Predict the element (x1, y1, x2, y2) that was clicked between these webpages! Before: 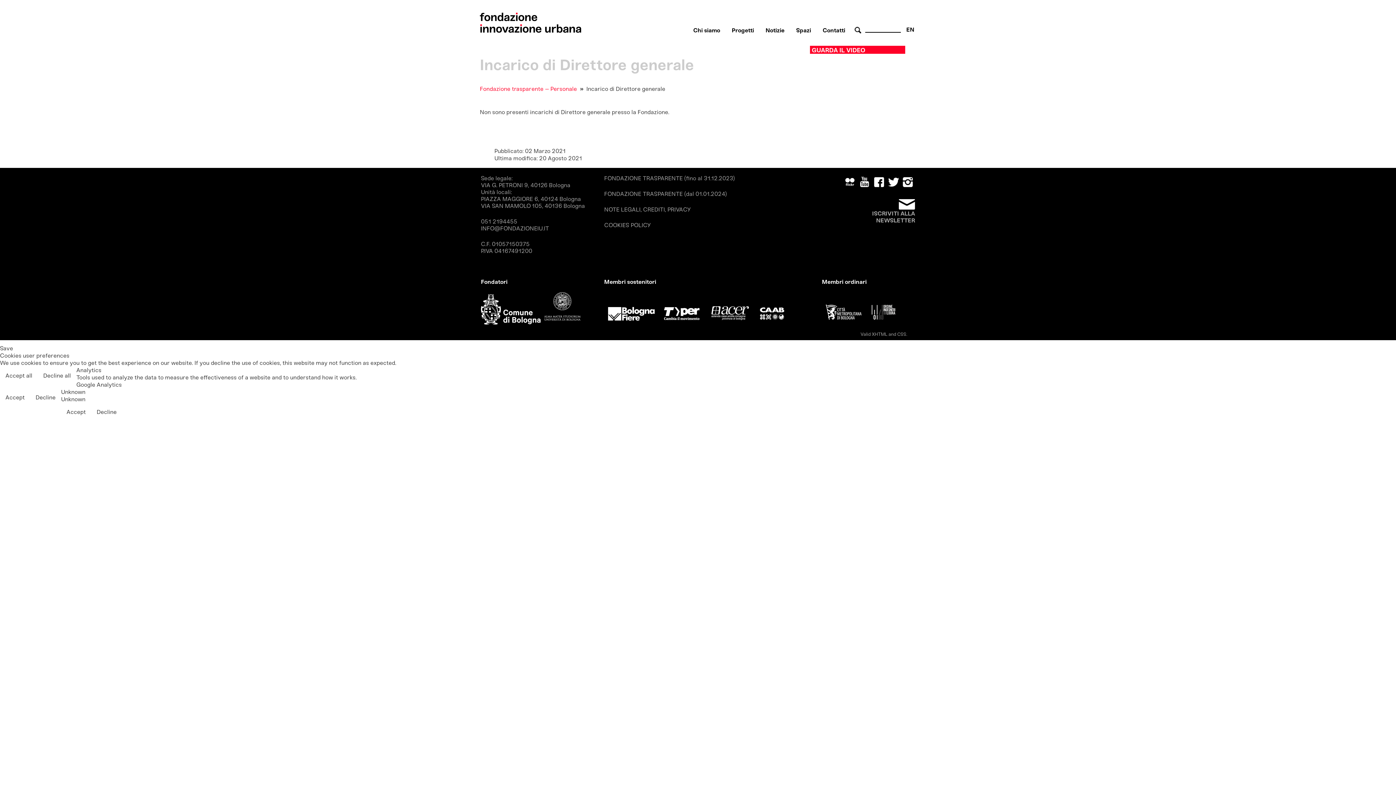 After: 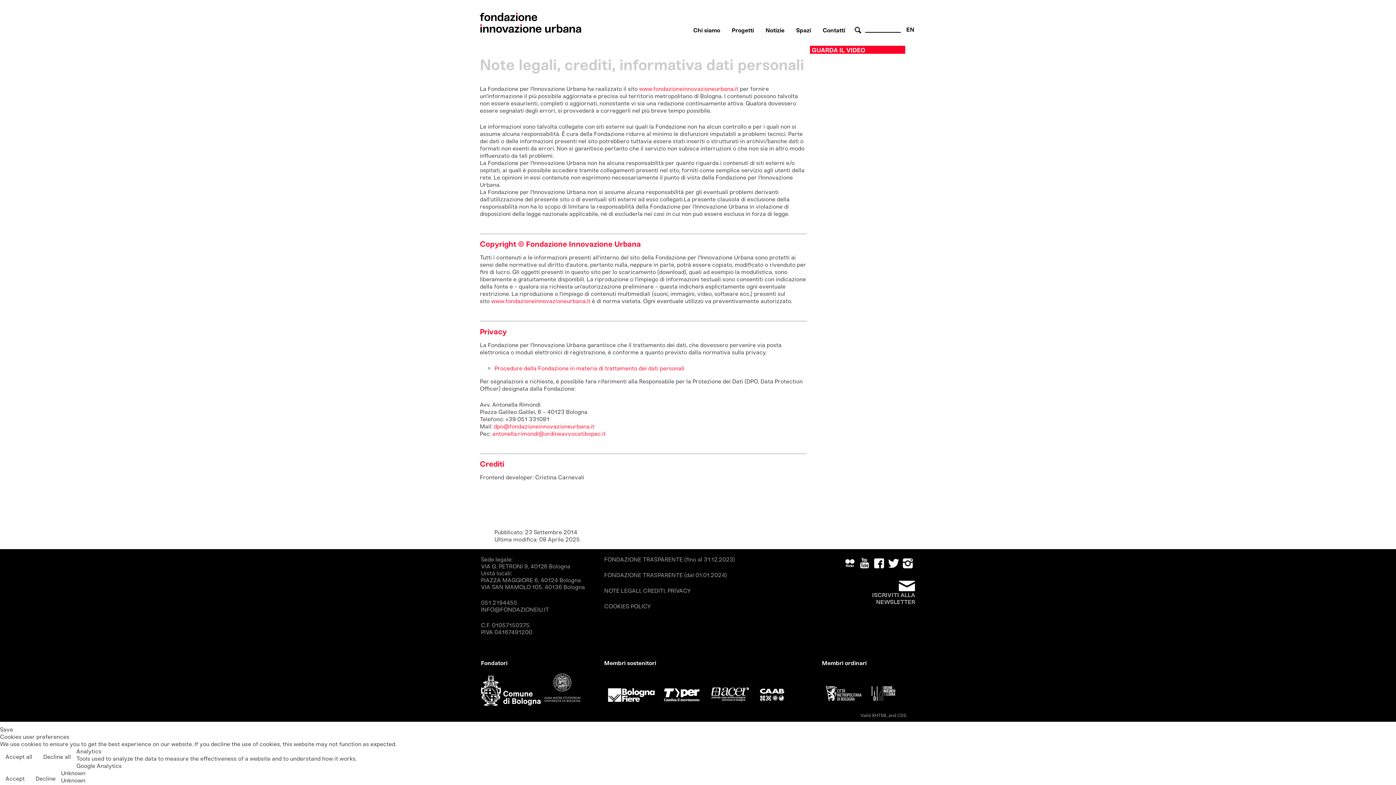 Action: bbox: (604, 206, 690, 213) label: NOTE LEGALI, CREDITI, PRIVACY